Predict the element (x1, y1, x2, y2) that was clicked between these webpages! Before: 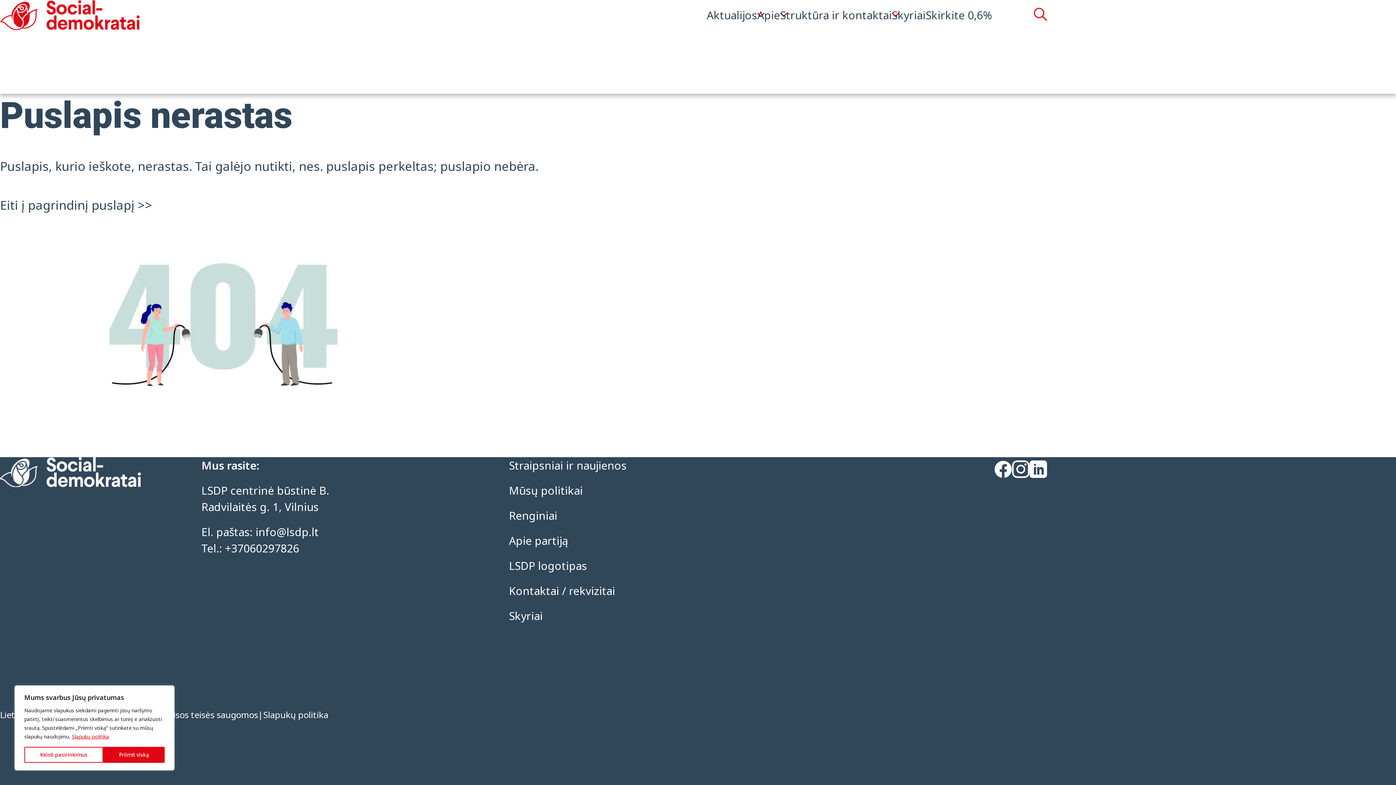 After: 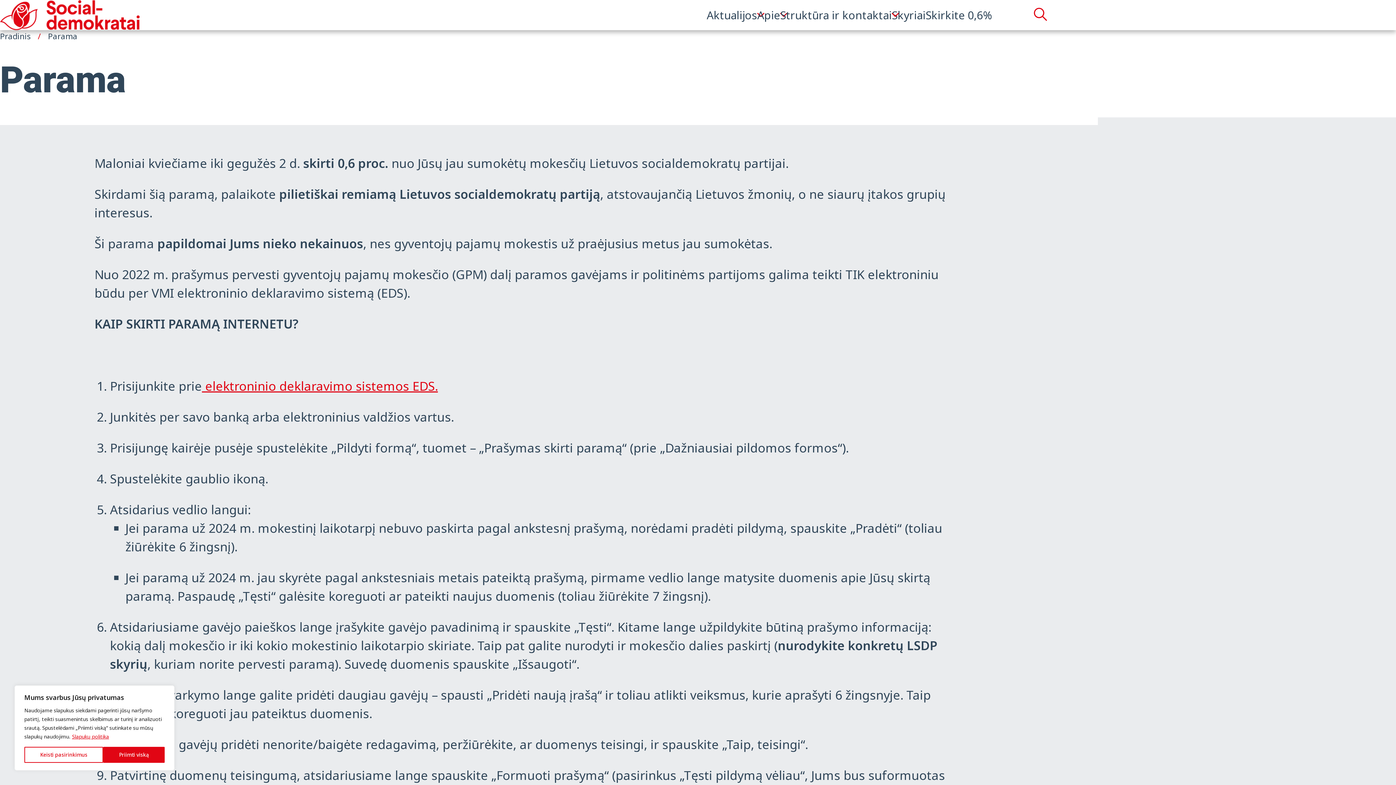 Action: bbox: (925, 7, 992, 22) label: Skirkite 0,6%